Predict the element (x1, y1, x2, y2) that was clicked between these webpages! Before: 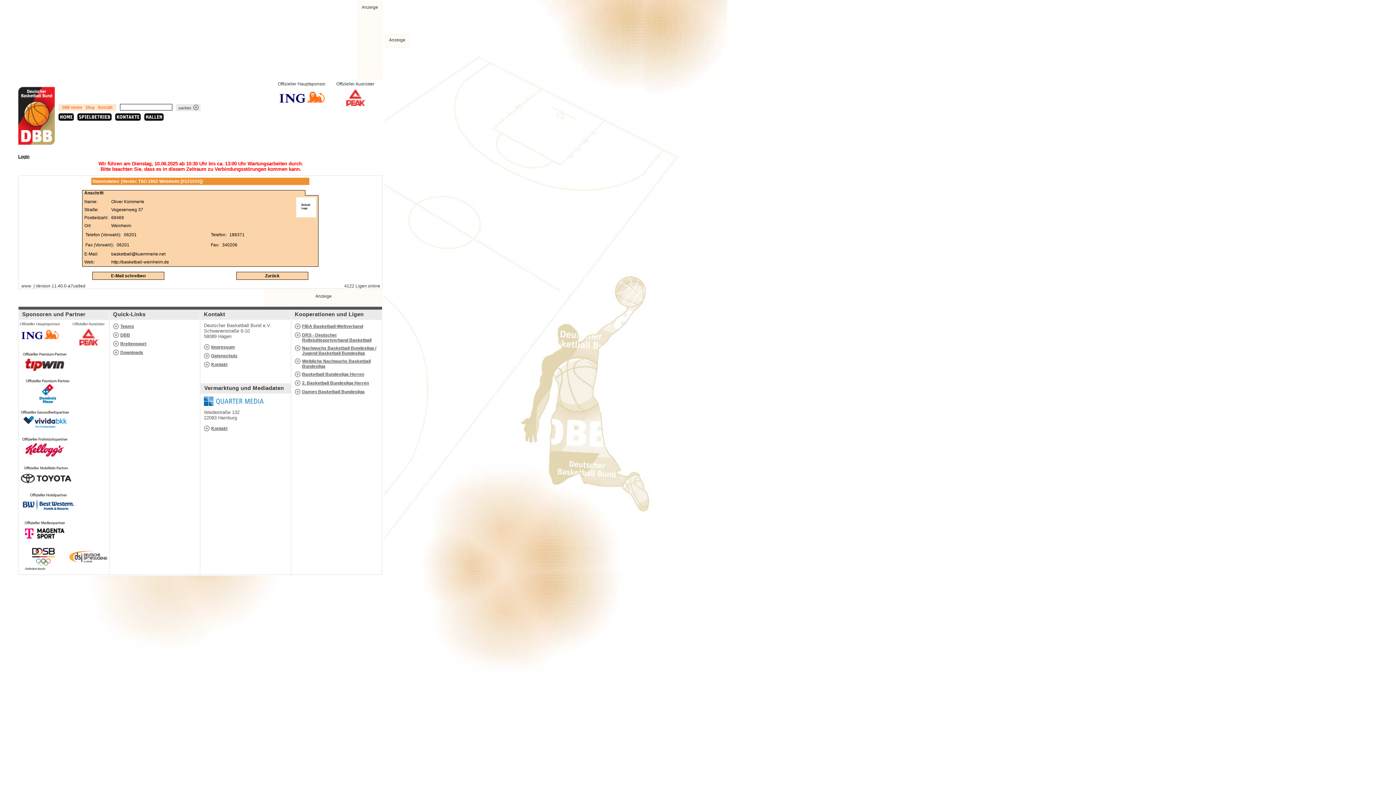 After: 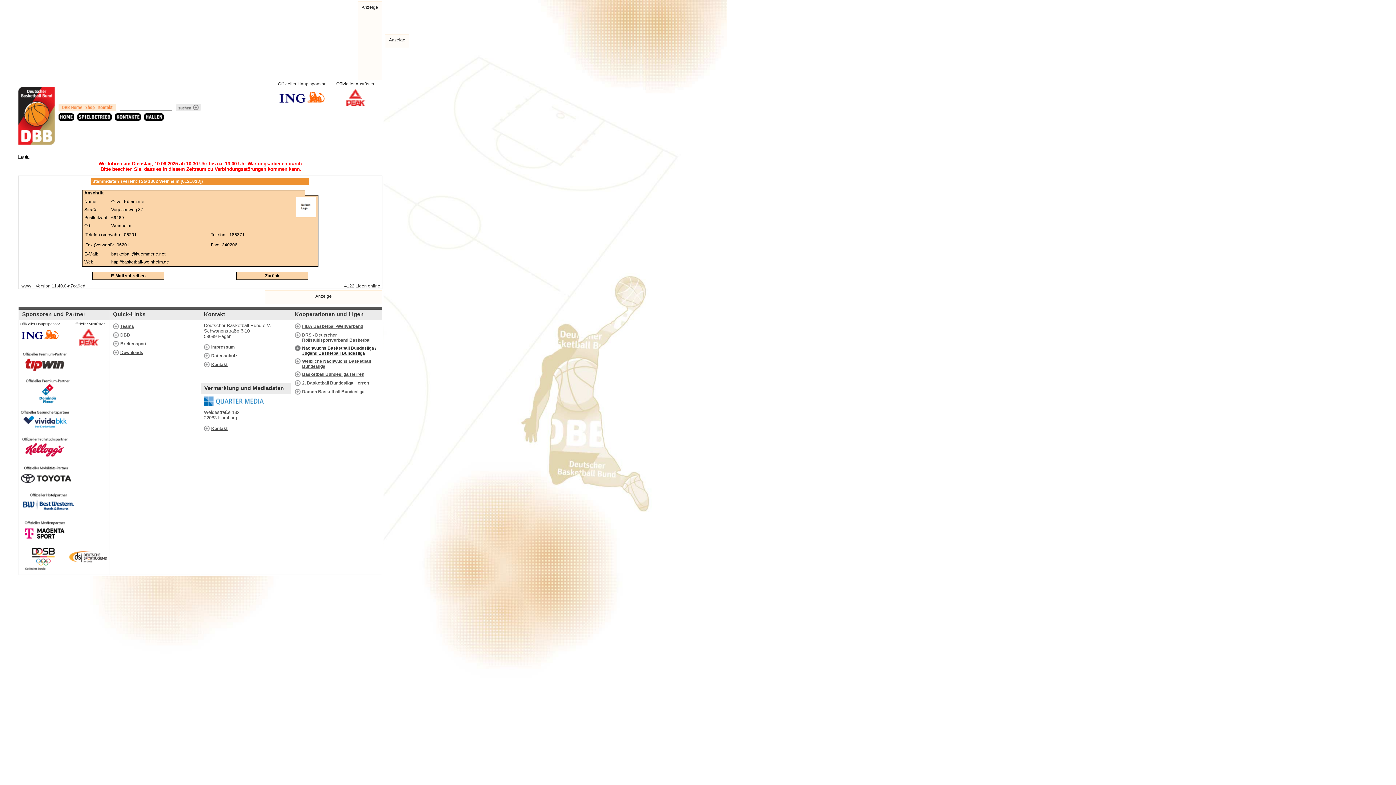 Action: bbox: (302, 345, 376, 355) label: Nachwuchs Basketball Bundesliga / Jugend Basketball Bundesliga